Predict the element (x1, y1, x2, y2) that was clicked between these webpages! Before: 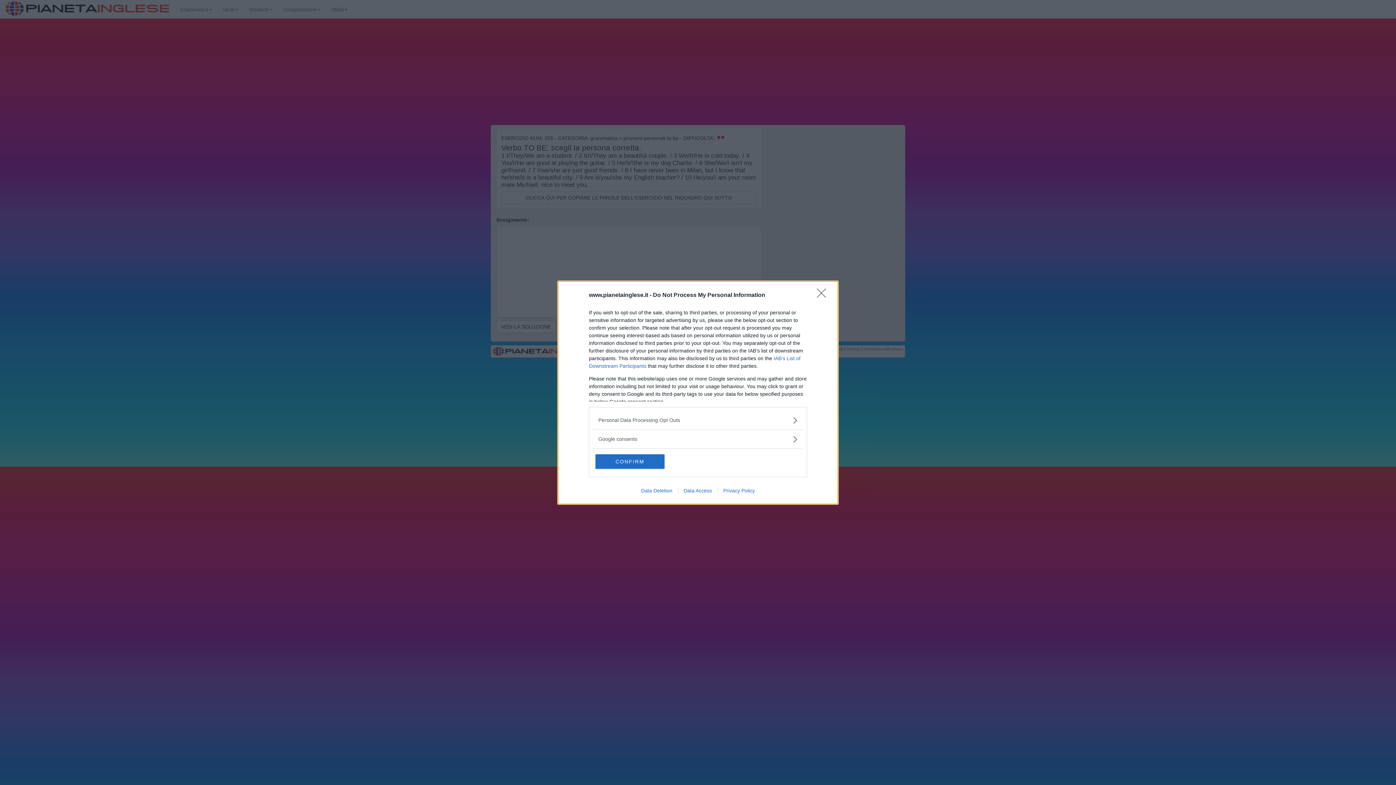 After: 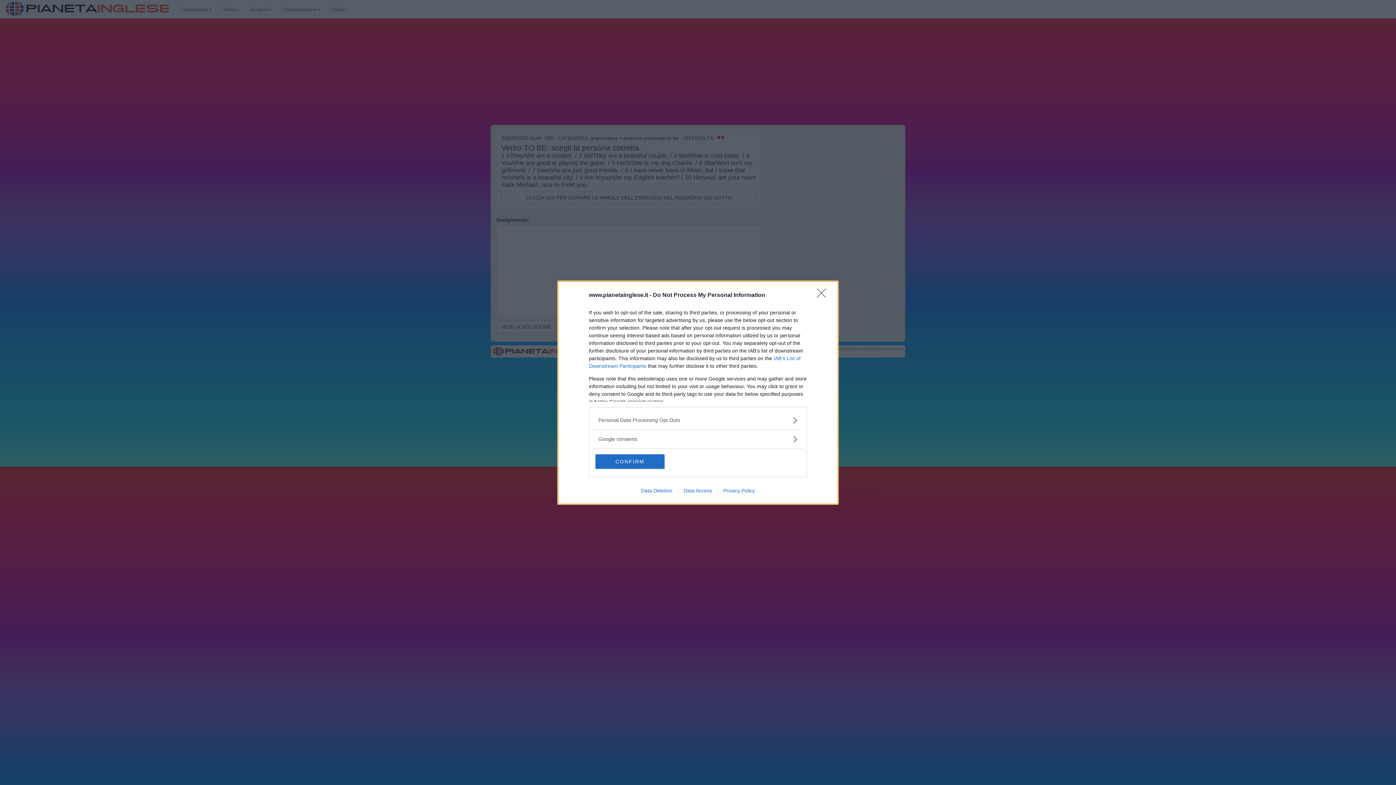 Action: bbox: (635, 487, 678, 493) label: Data Deletion